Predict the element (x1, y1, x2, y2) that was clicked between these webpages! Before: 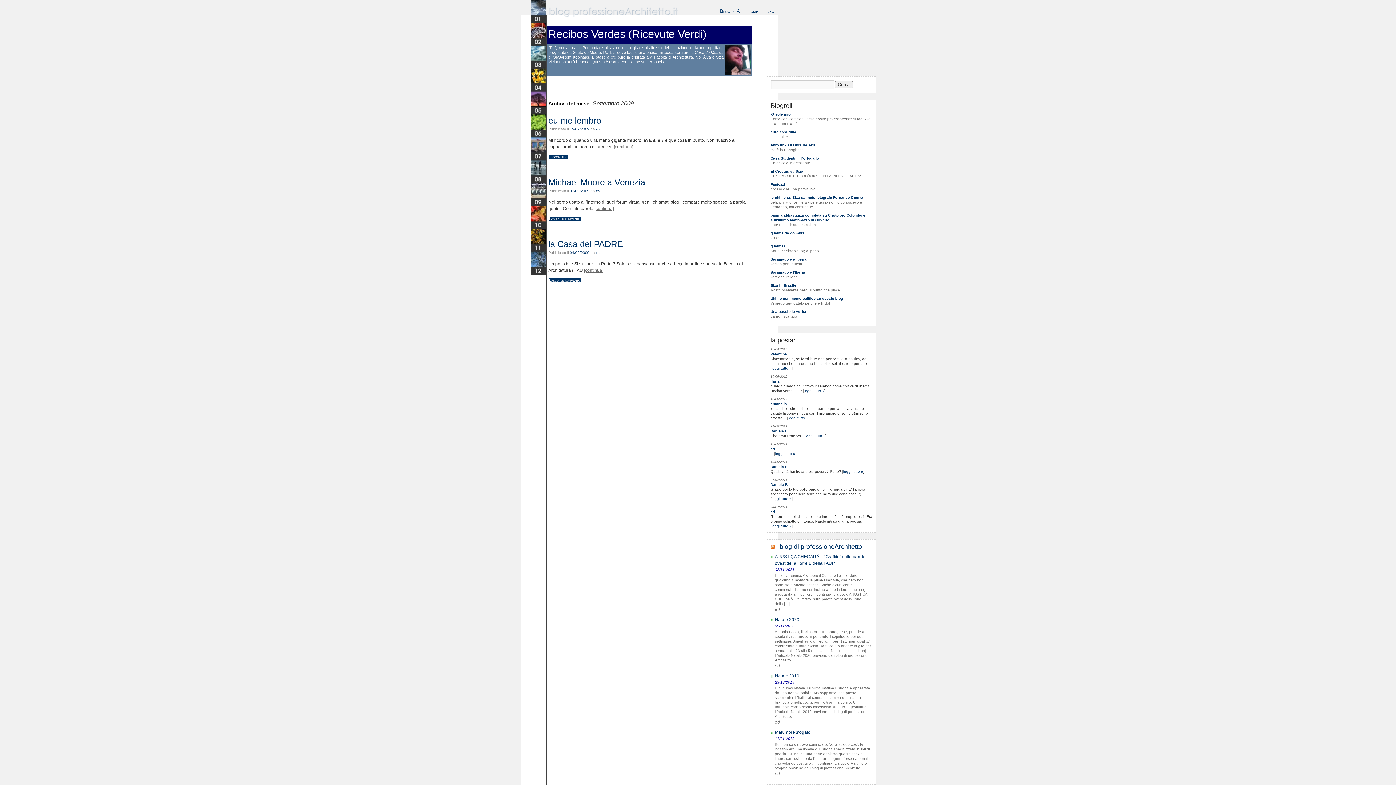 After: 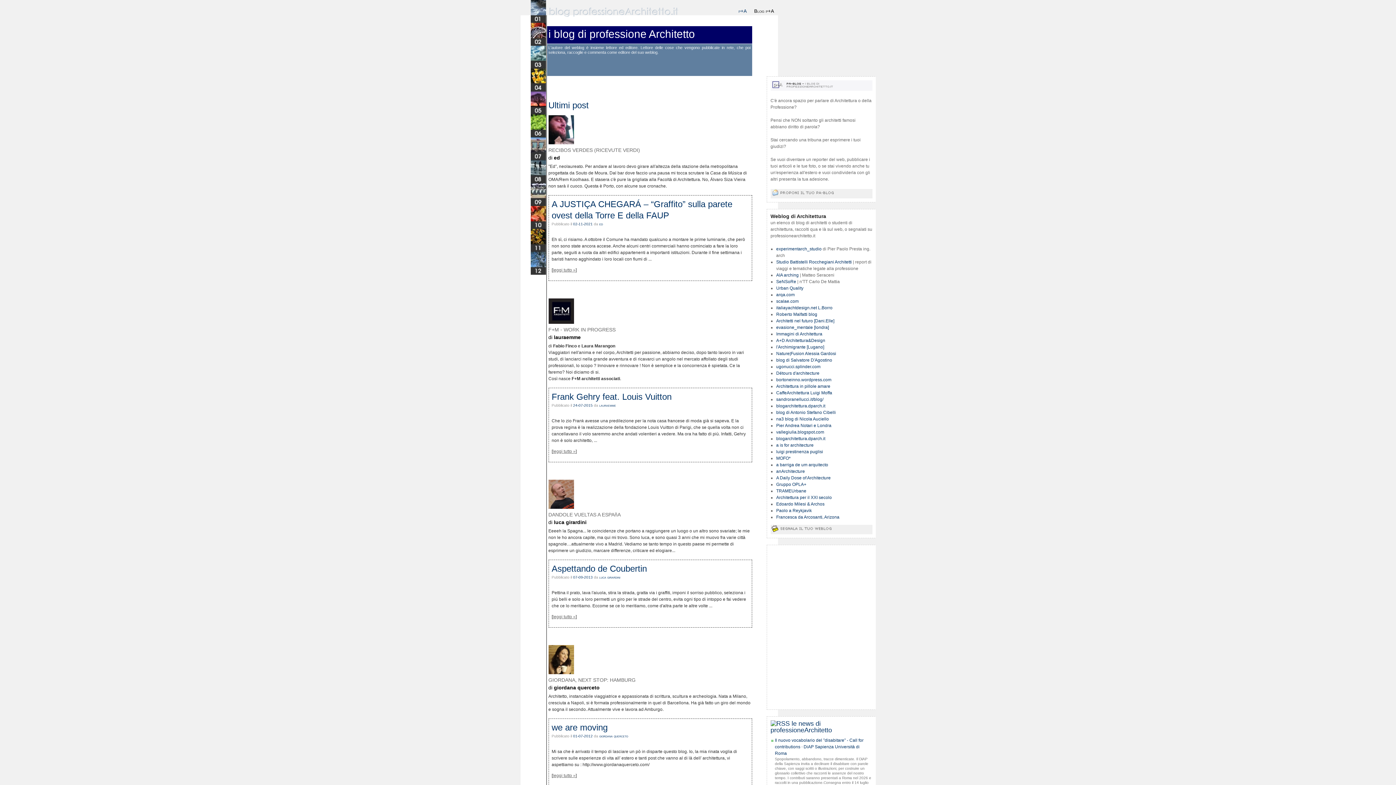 Action: bbox: (716, 4, 743, 18) label: Blog p+A